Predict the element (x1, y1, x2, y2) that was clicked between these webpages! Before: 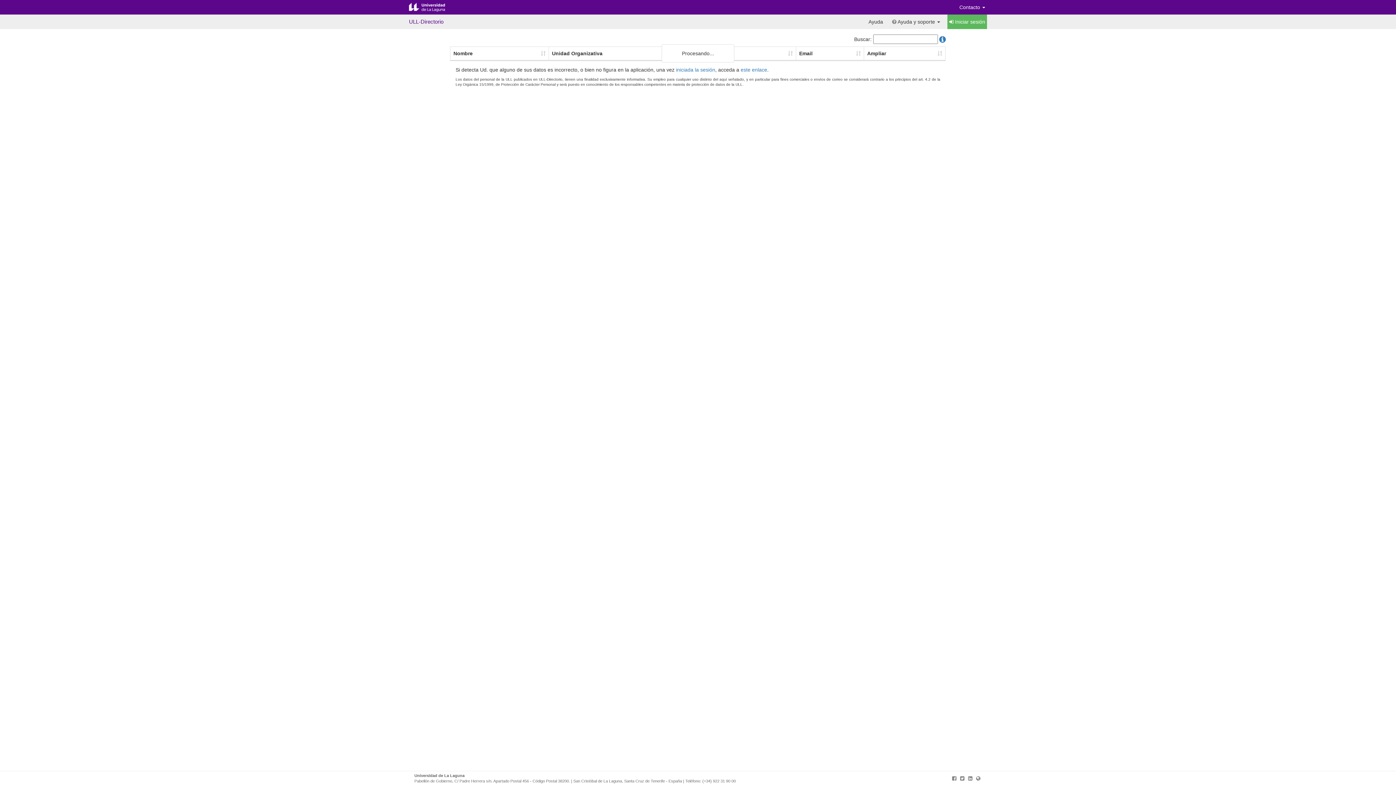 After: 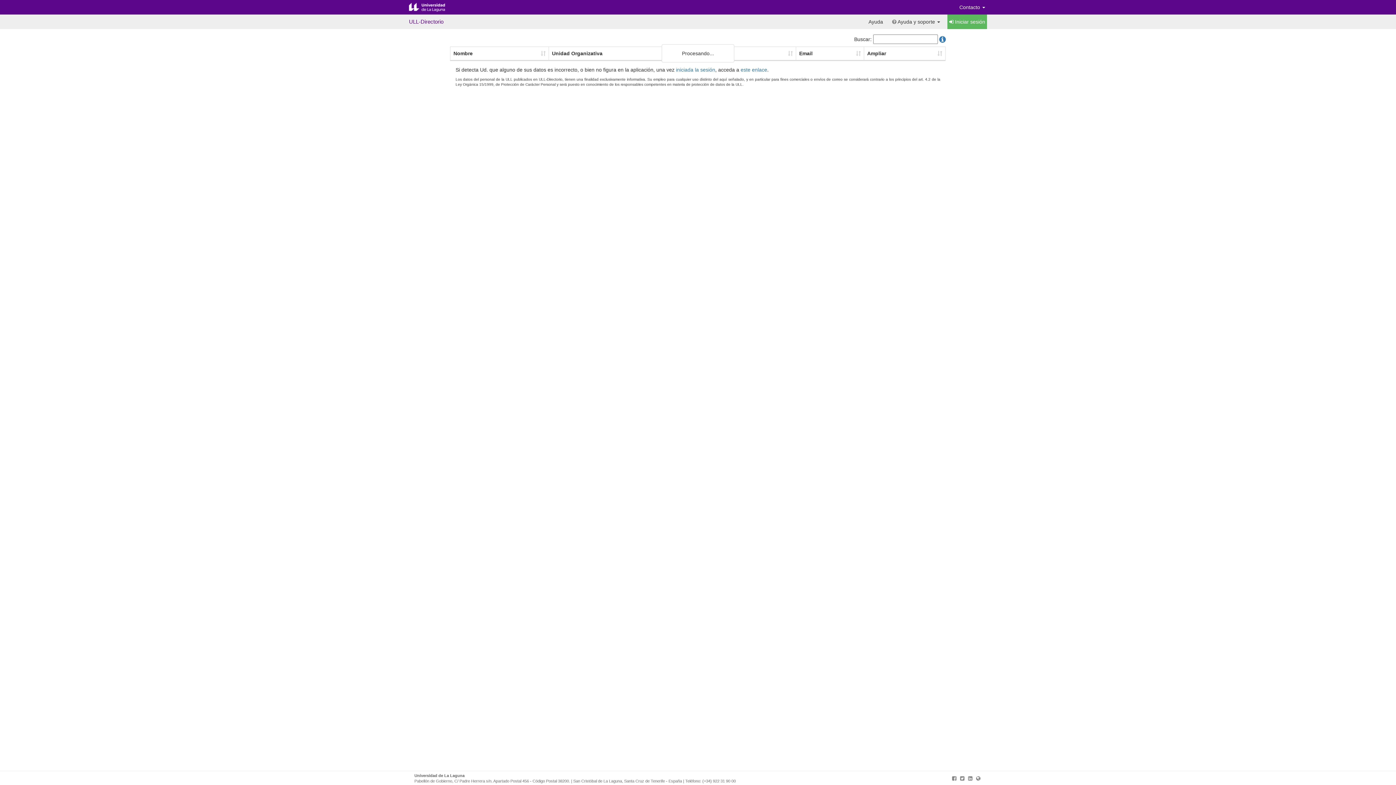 Action: bbox: (960, 776, 964, 781)